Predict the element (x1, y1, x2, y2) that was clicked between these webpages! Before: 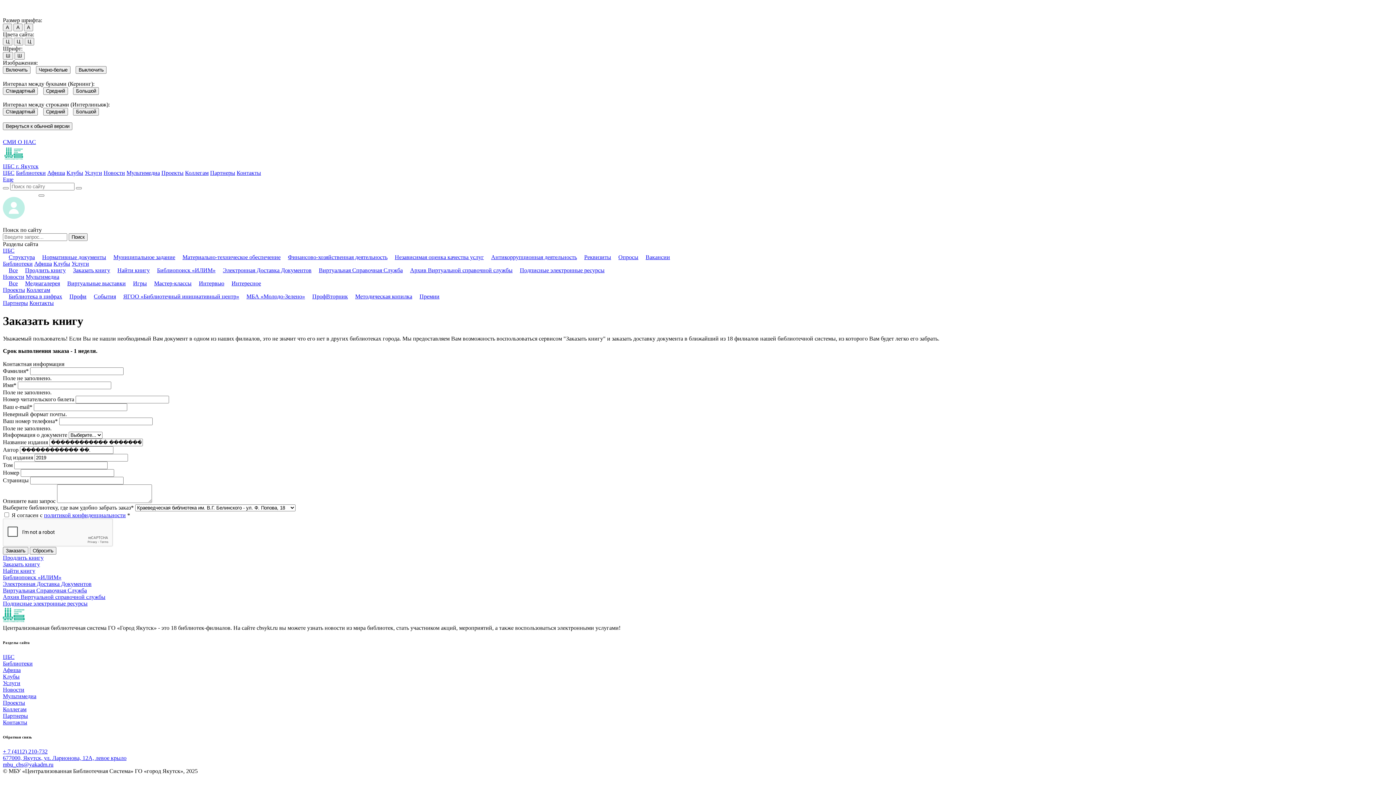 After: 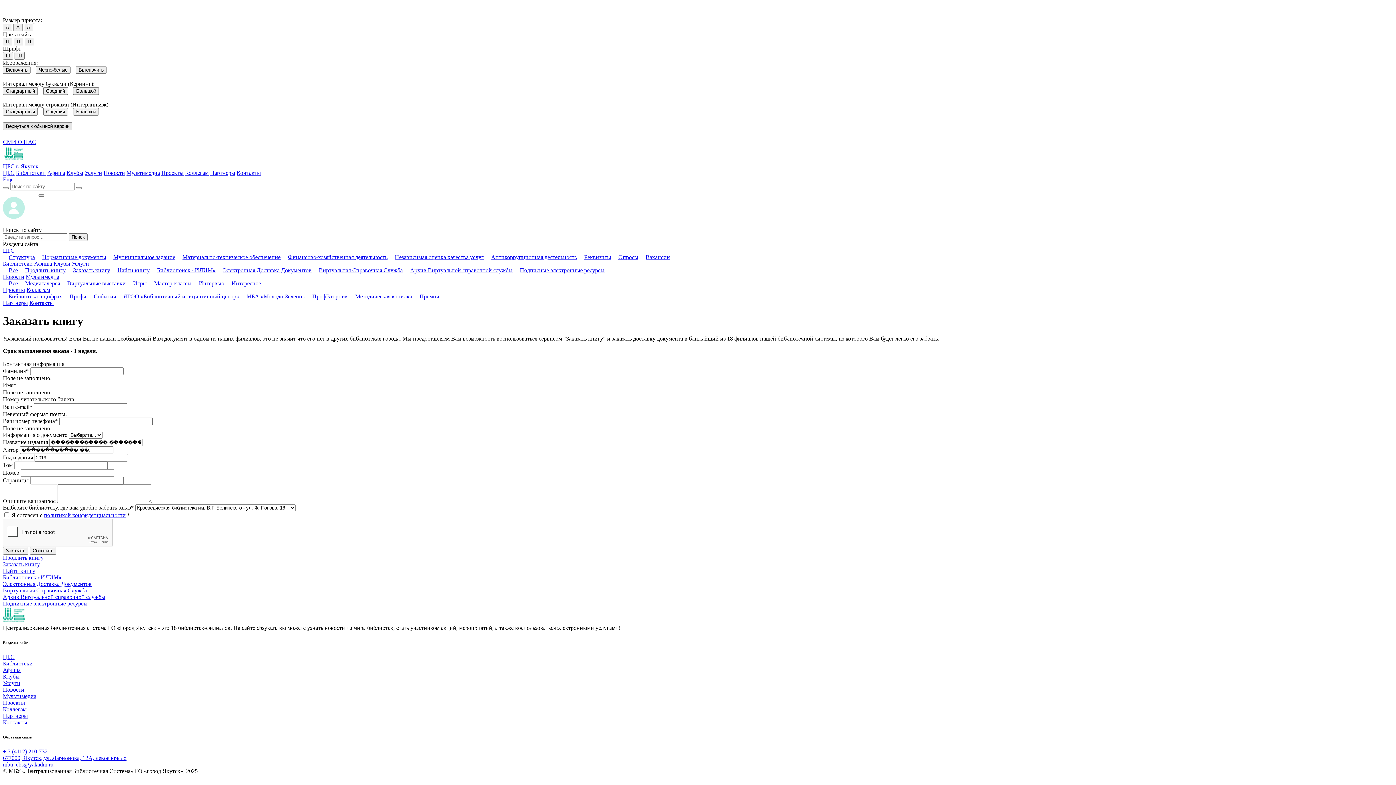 Action: label: Вернуться к обычной версии bbox: (2, 122, 72, 130)